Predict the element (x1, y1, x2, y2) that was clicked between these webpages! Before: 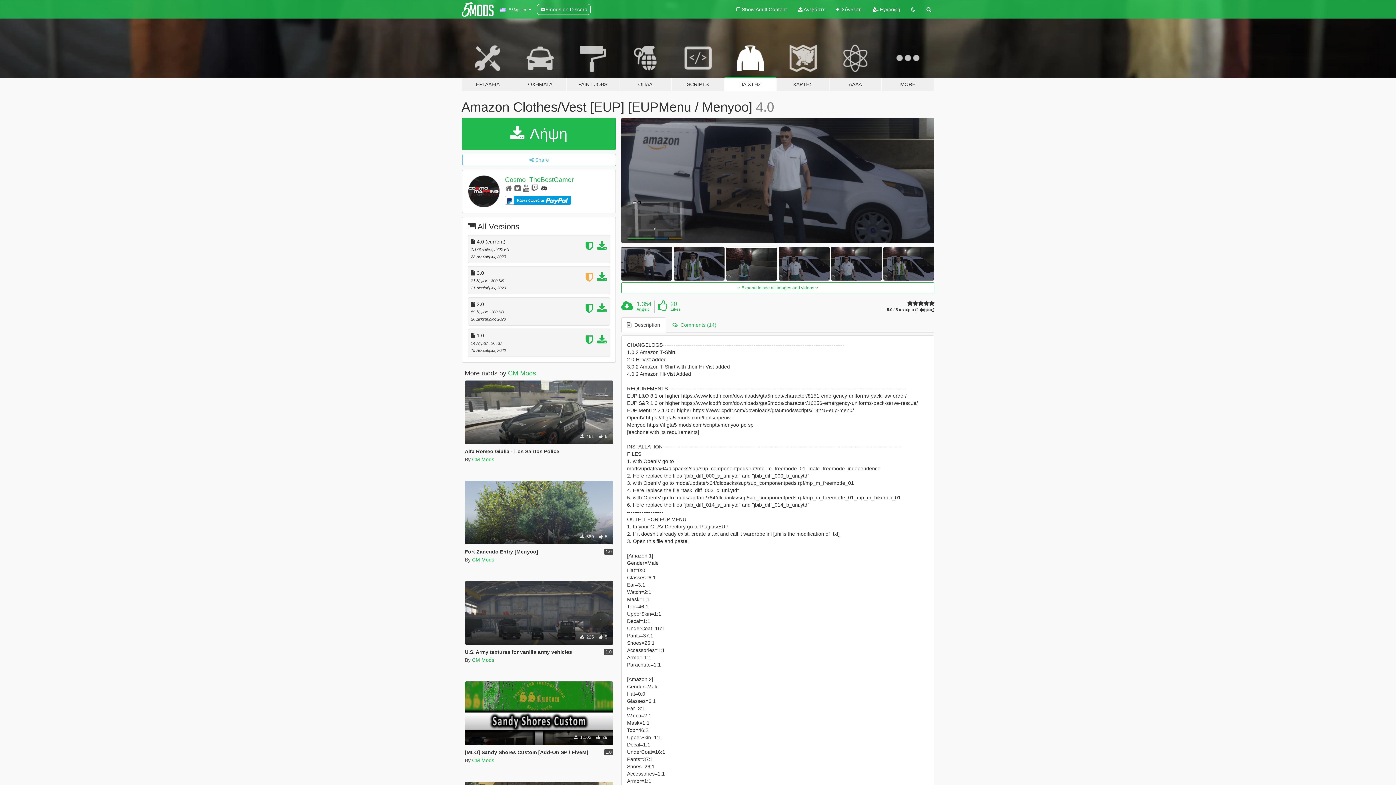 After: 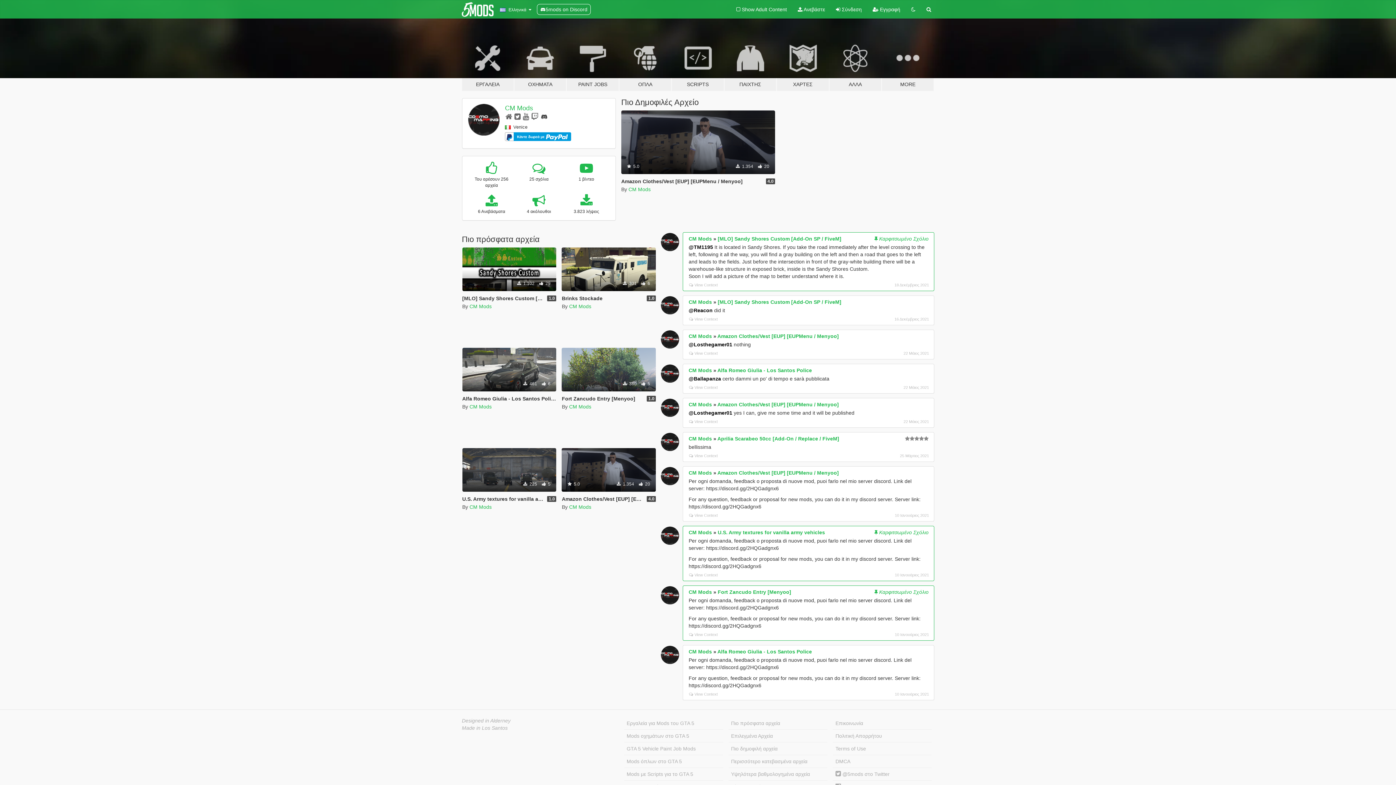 Action: bbox: (472, 556, 494, 562) label: CM Mods